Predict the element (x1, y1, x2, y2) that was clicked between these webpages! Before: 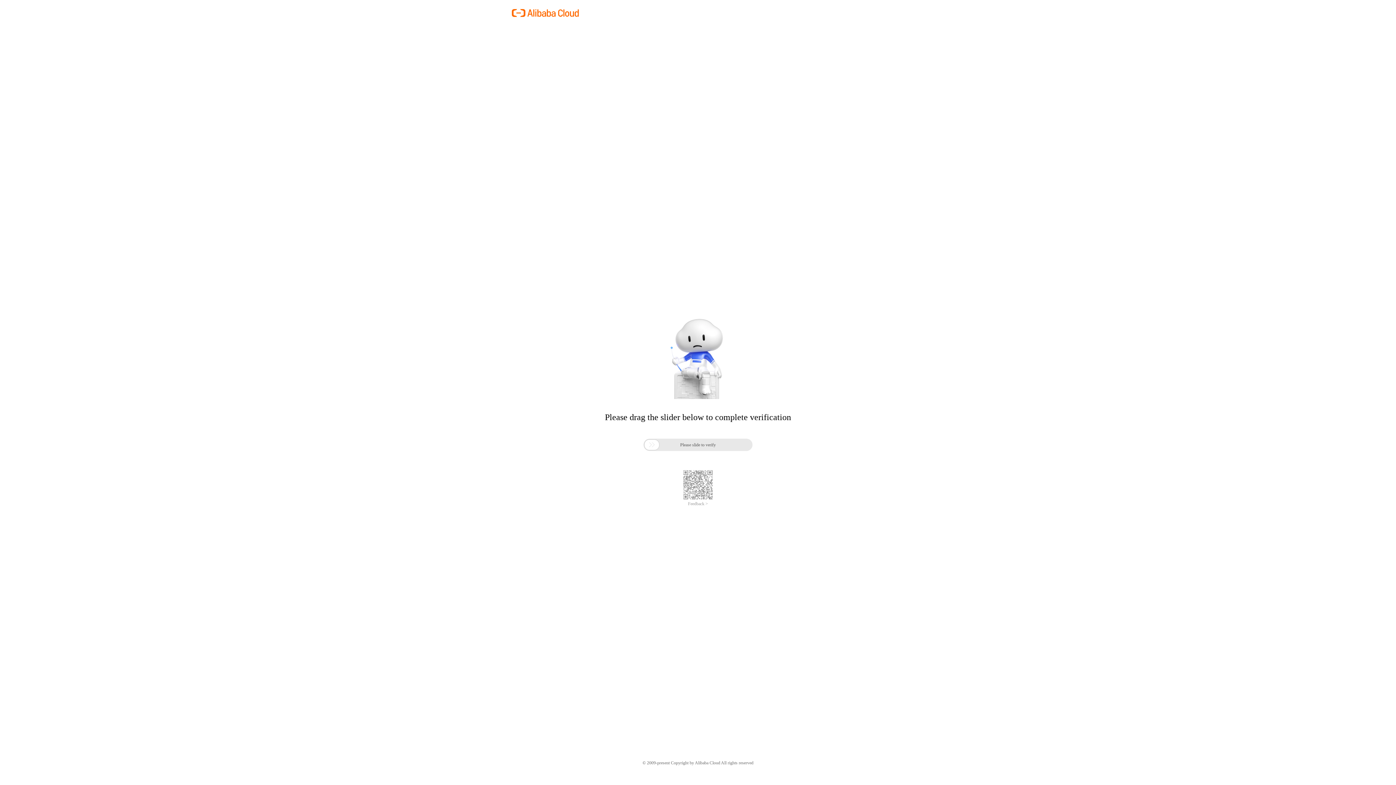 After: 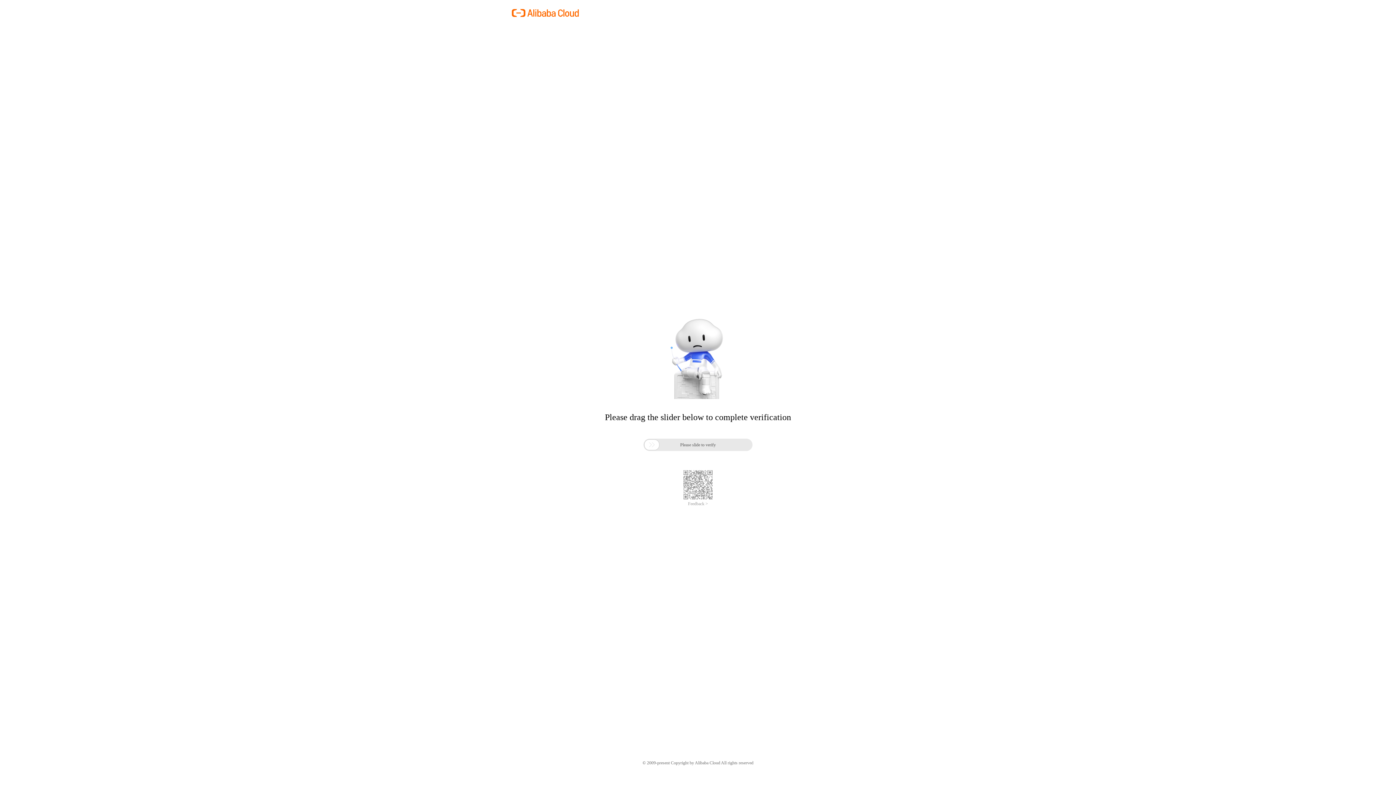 Action: label: Feedback > bbox: (688, 501, 708, 506)